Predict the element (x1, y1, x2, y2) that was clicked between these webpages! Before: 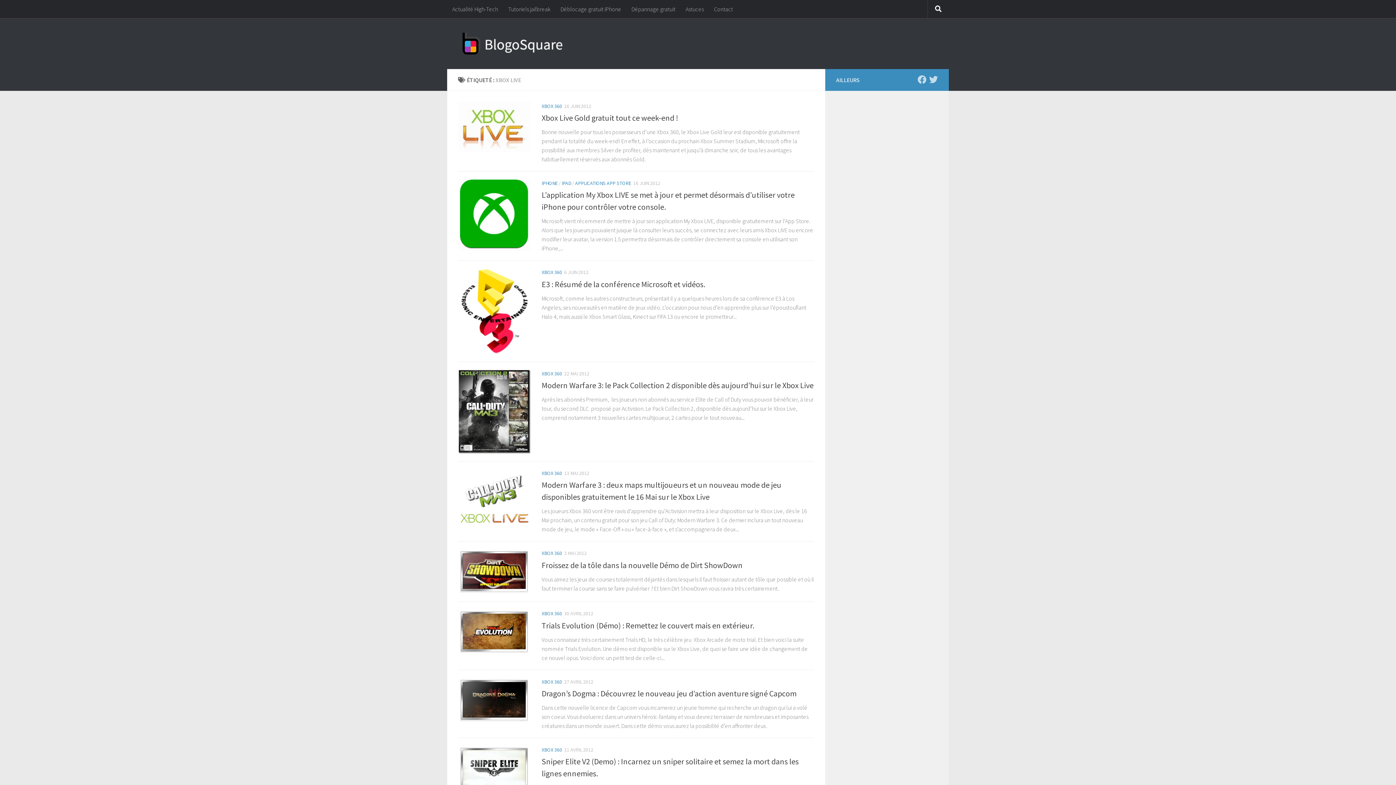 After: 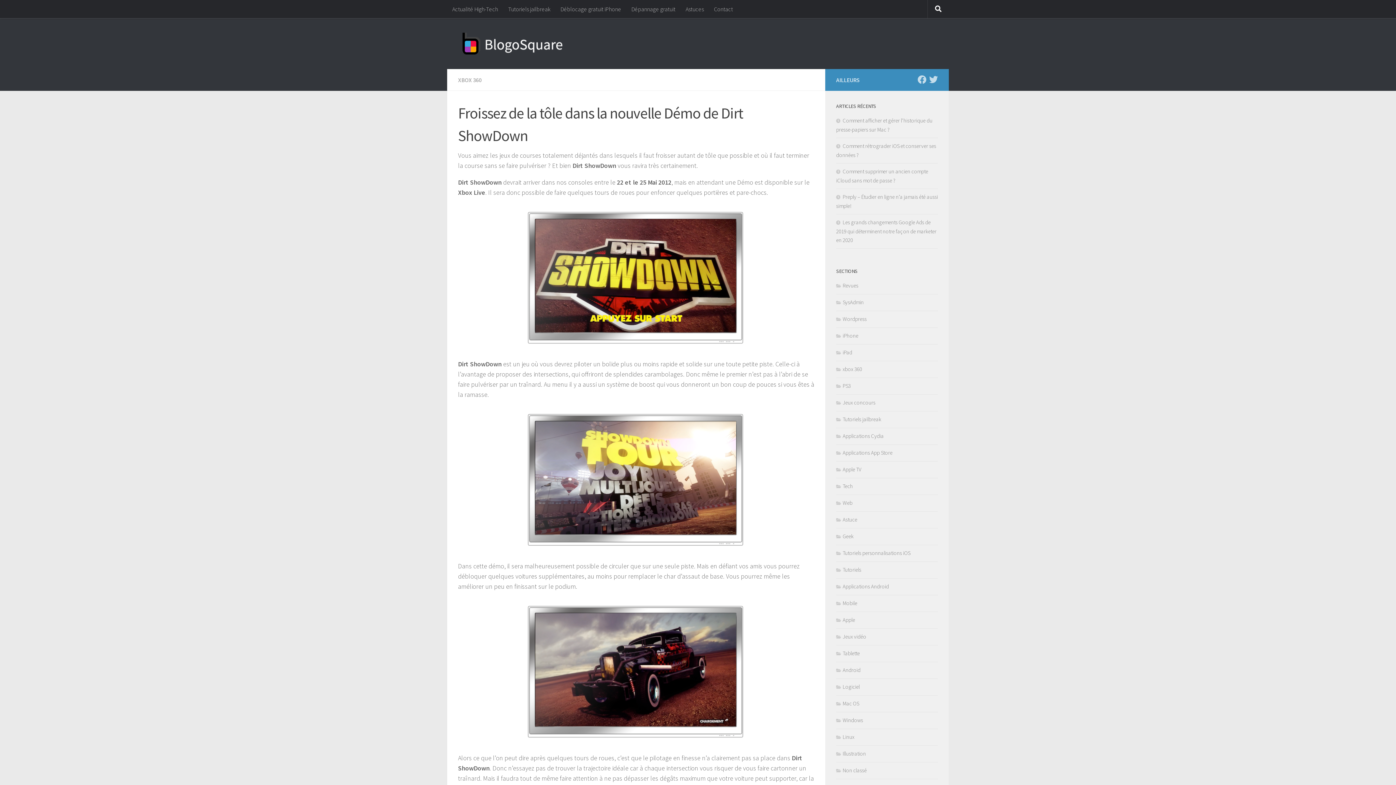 Action: bbox: (458, 549, 530, 594)